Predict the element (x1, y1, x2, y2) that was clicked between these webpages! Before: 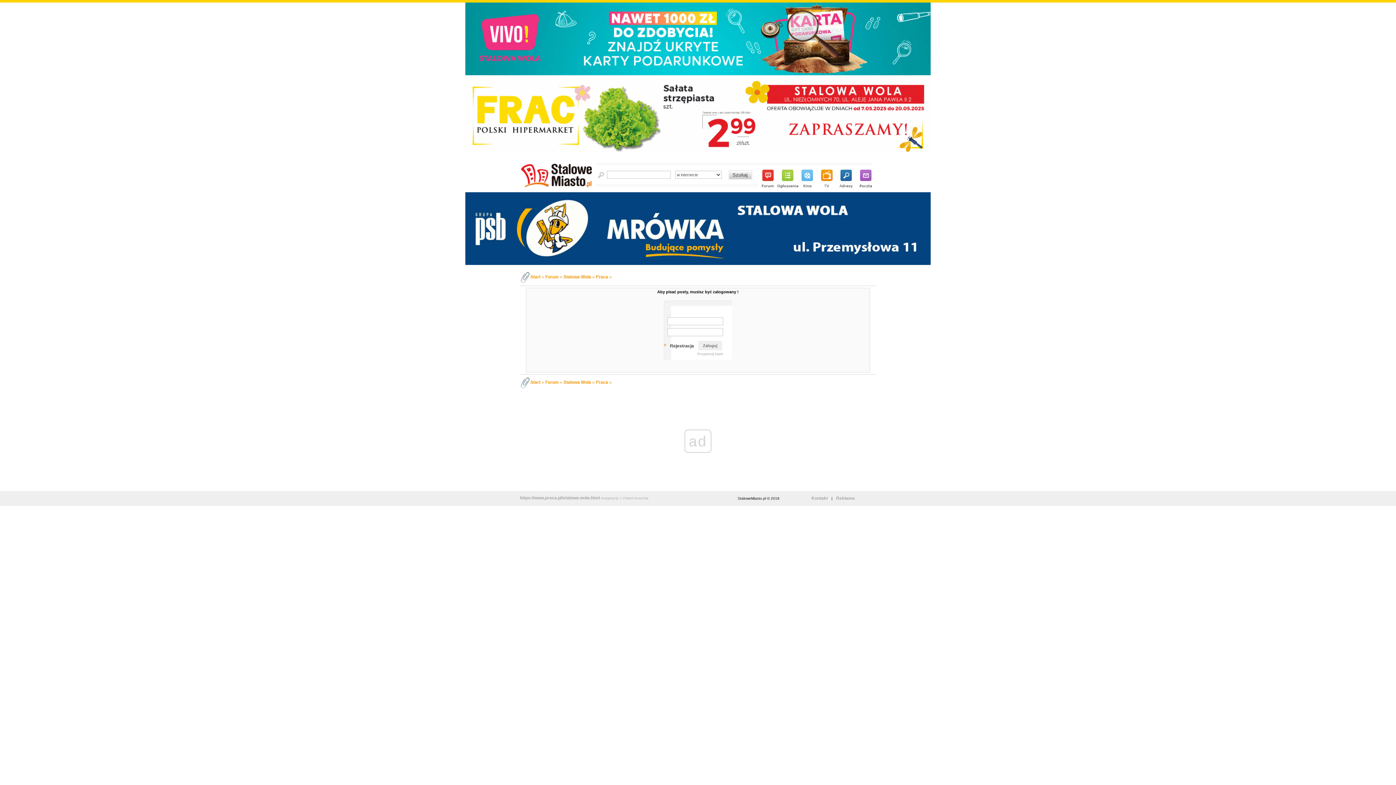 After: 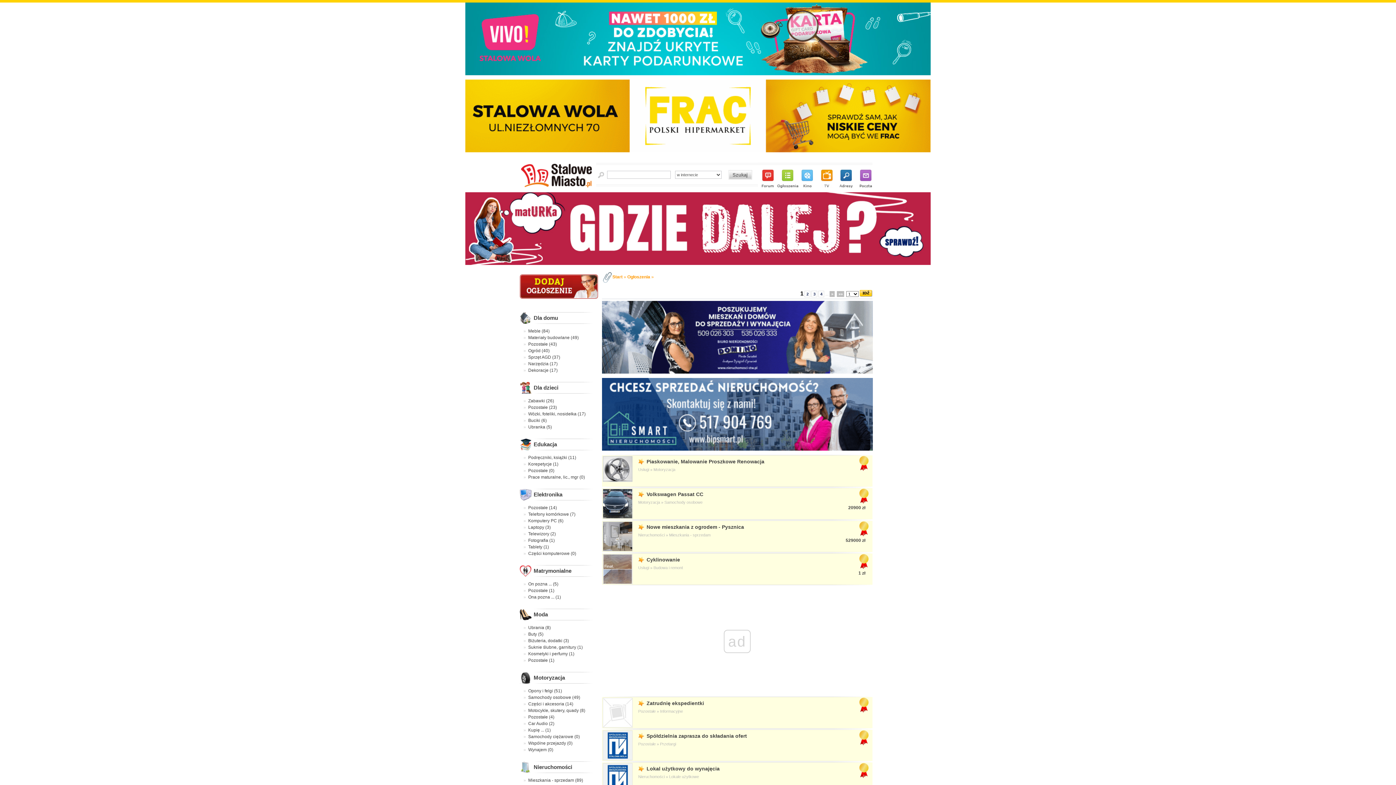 Action: label:   bbox: (777, 169, 798, 188)